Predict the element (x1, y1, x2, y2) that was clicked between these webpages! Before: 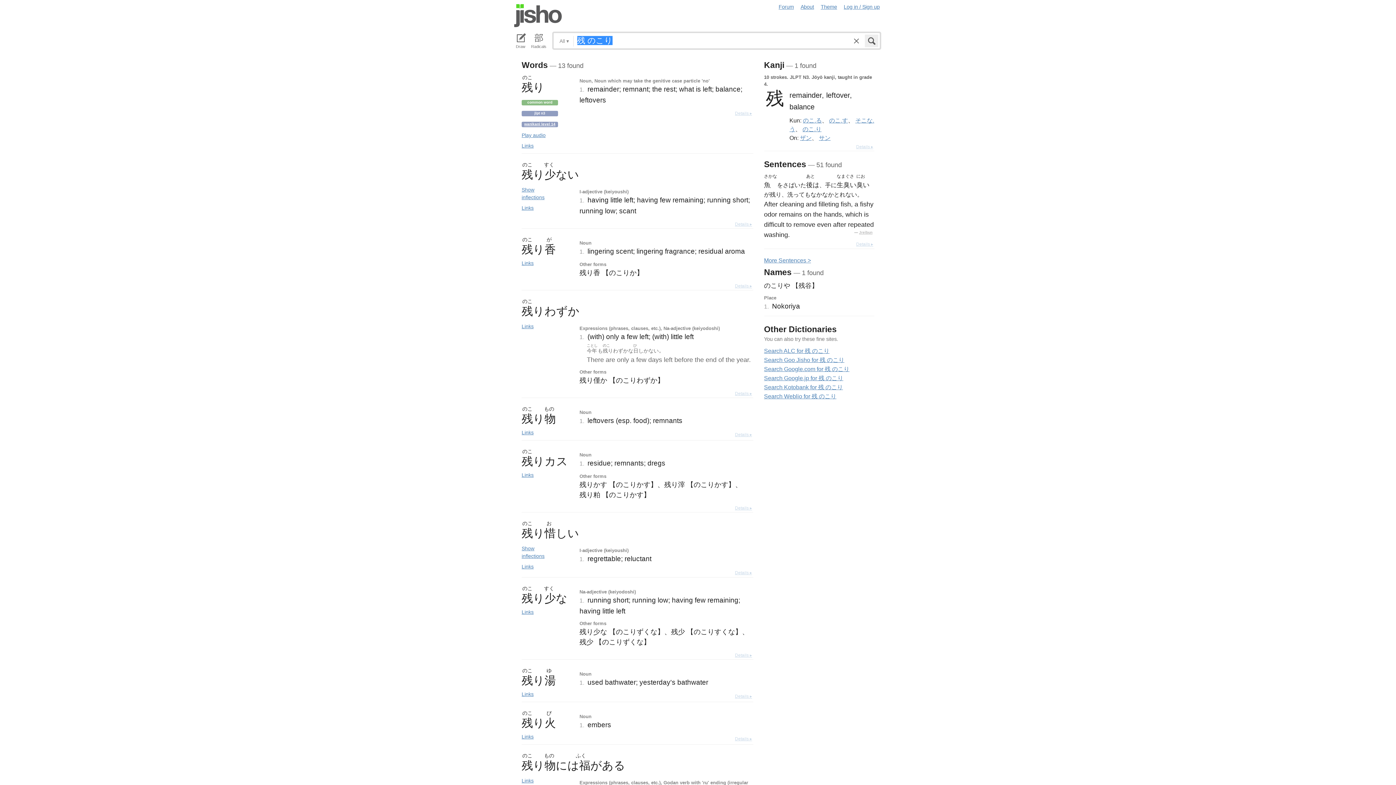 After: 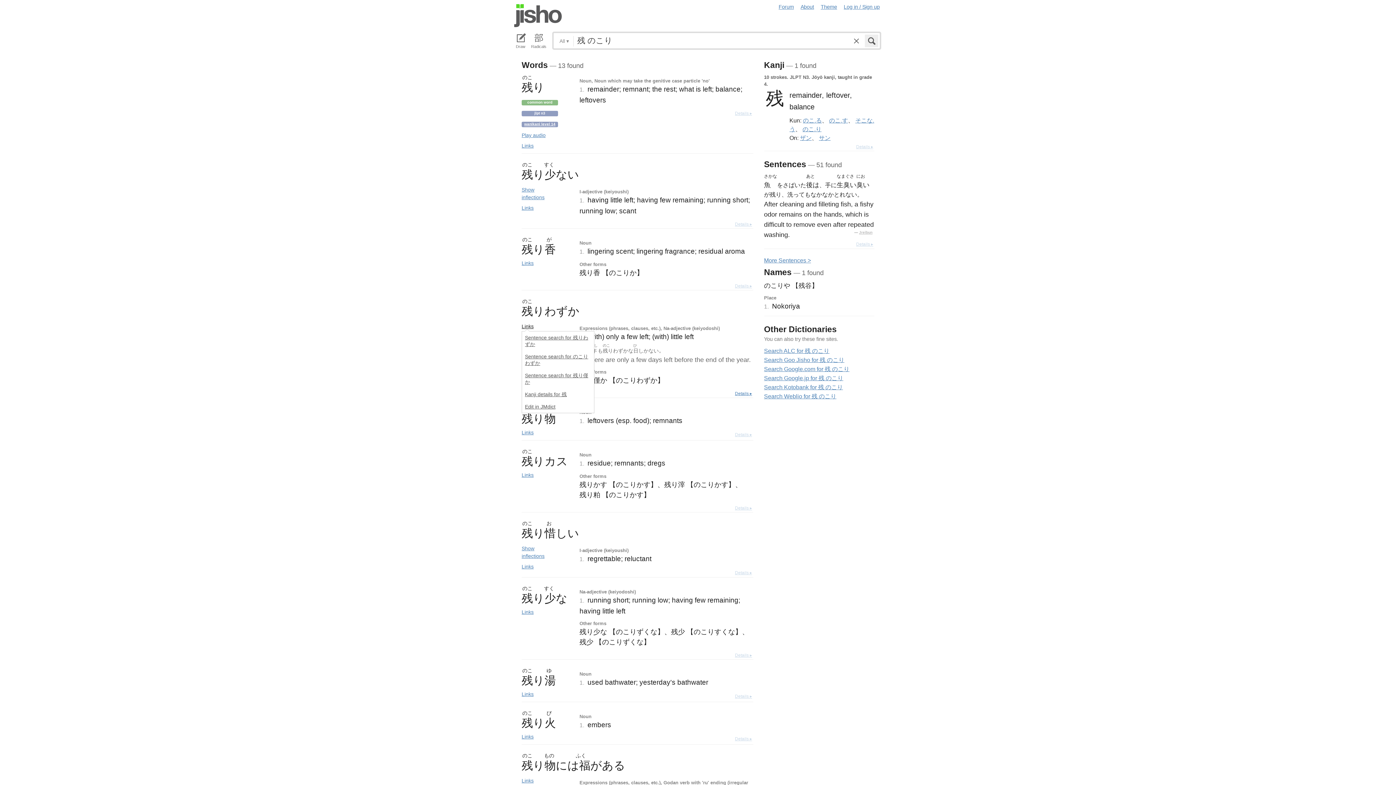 Action: bbox: (521, 323, 558, 330) label: Links